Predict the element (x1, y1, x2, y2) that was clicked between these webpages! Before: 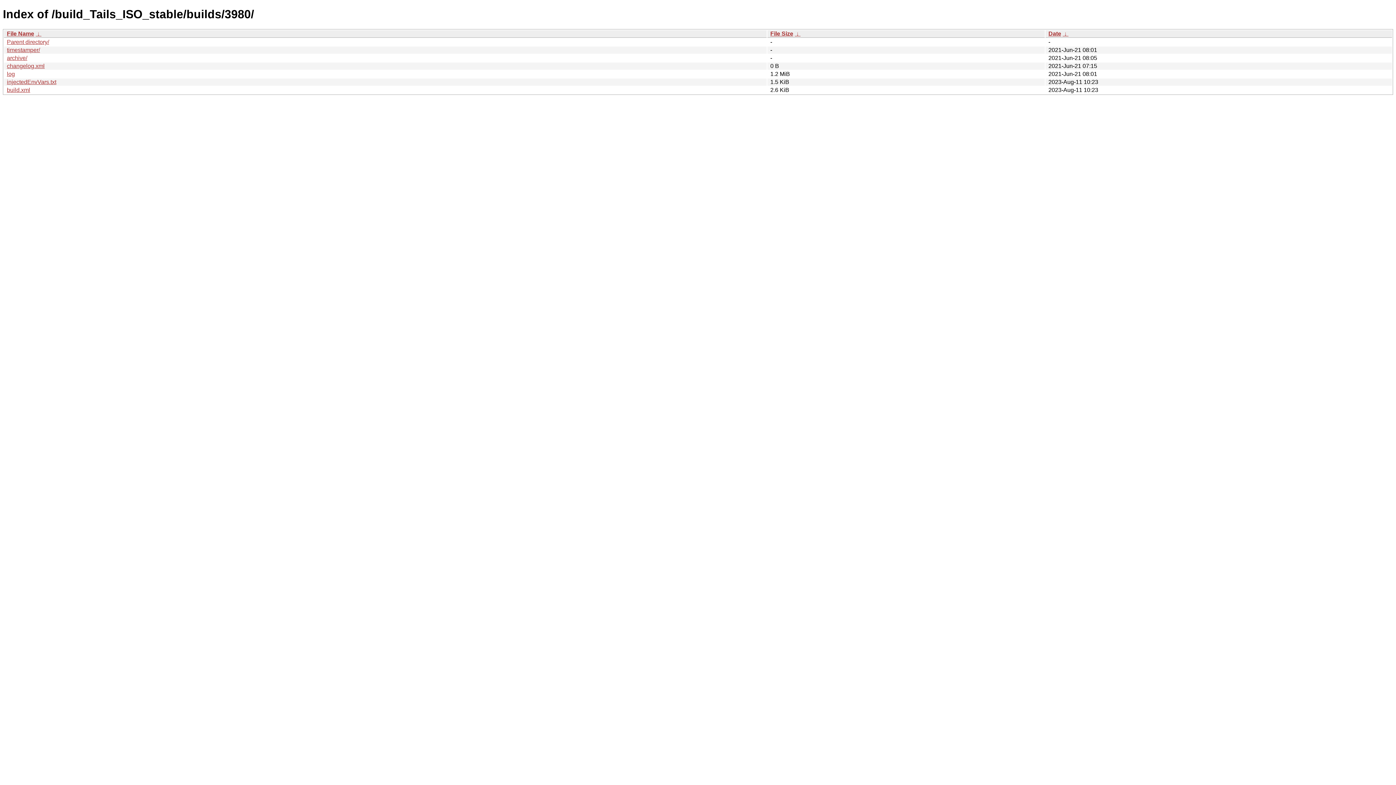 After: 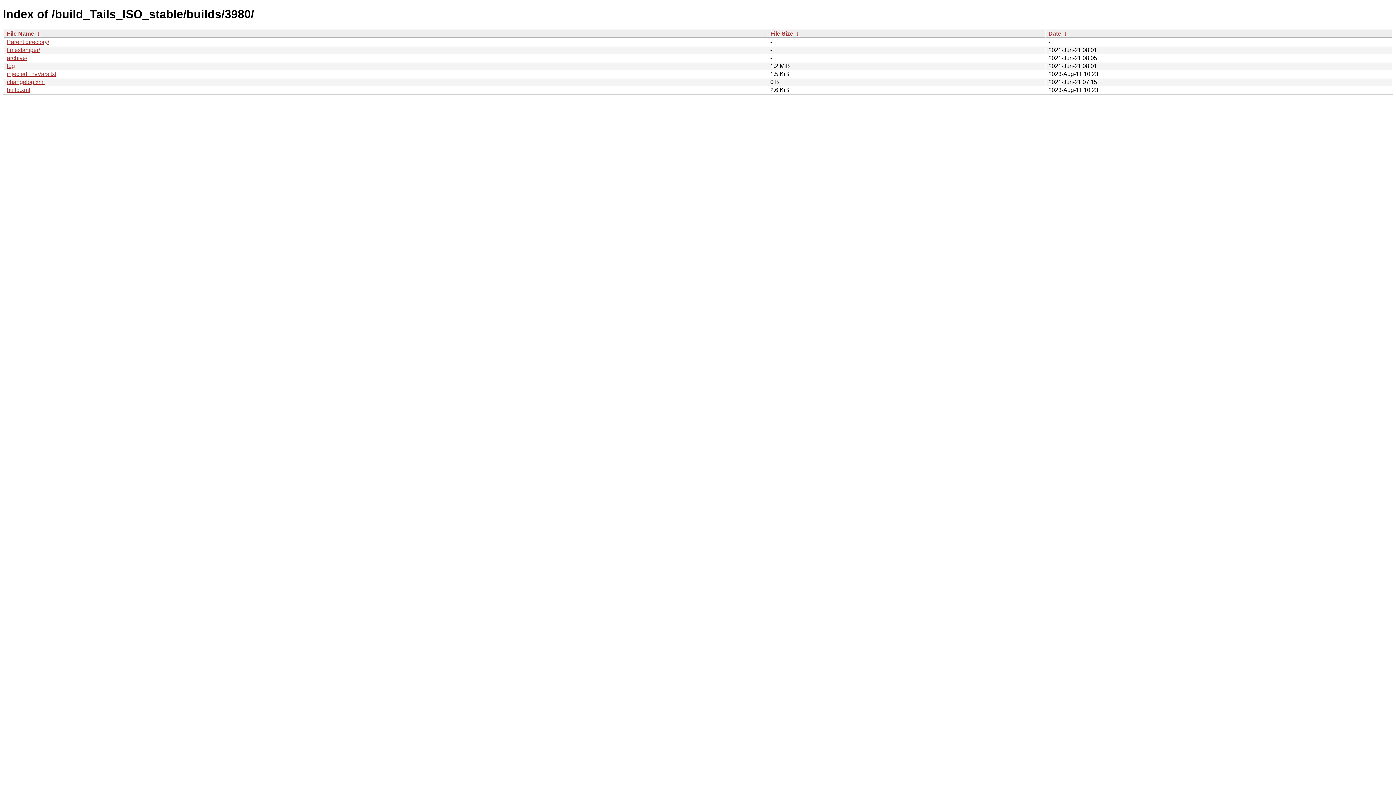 Action: bbox: (35, 30, 41, 36) label:  ↓ 